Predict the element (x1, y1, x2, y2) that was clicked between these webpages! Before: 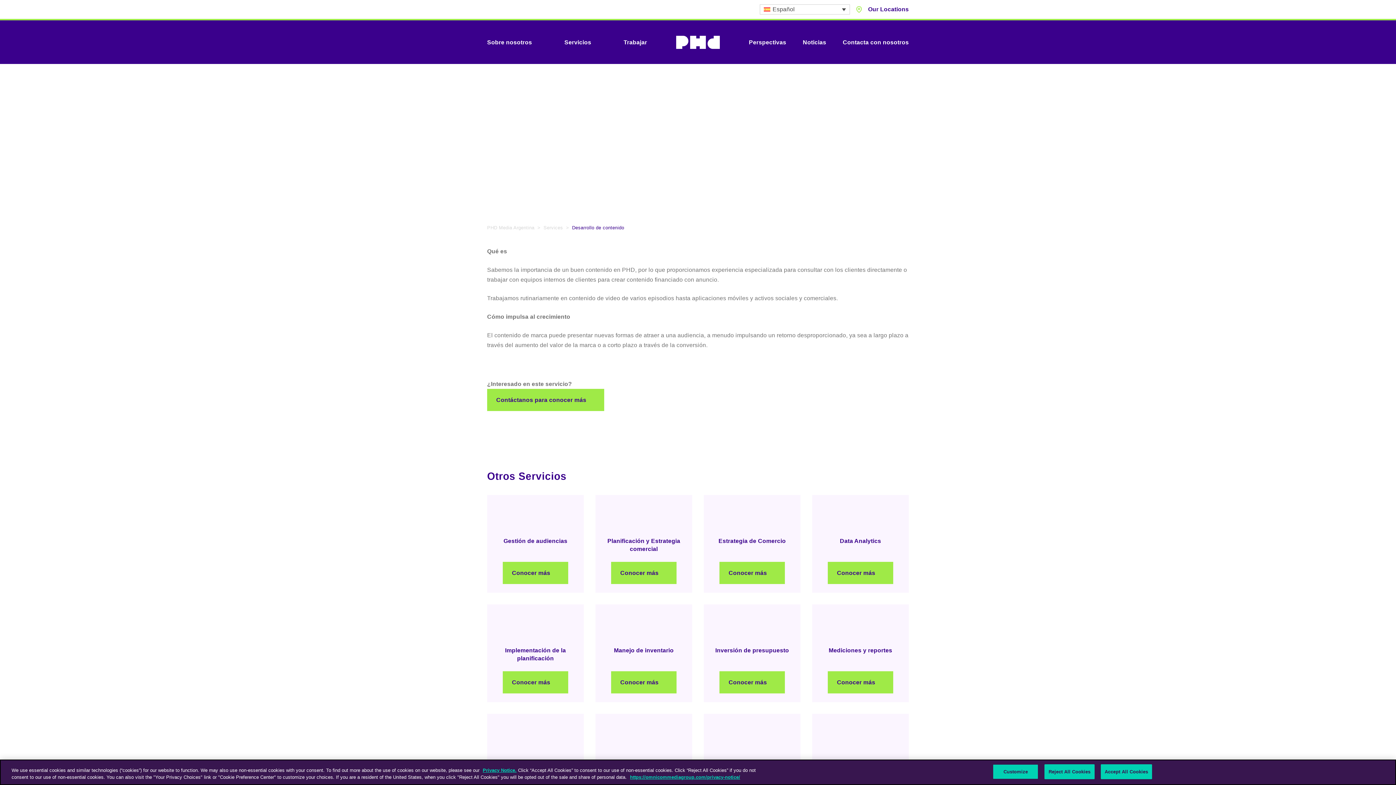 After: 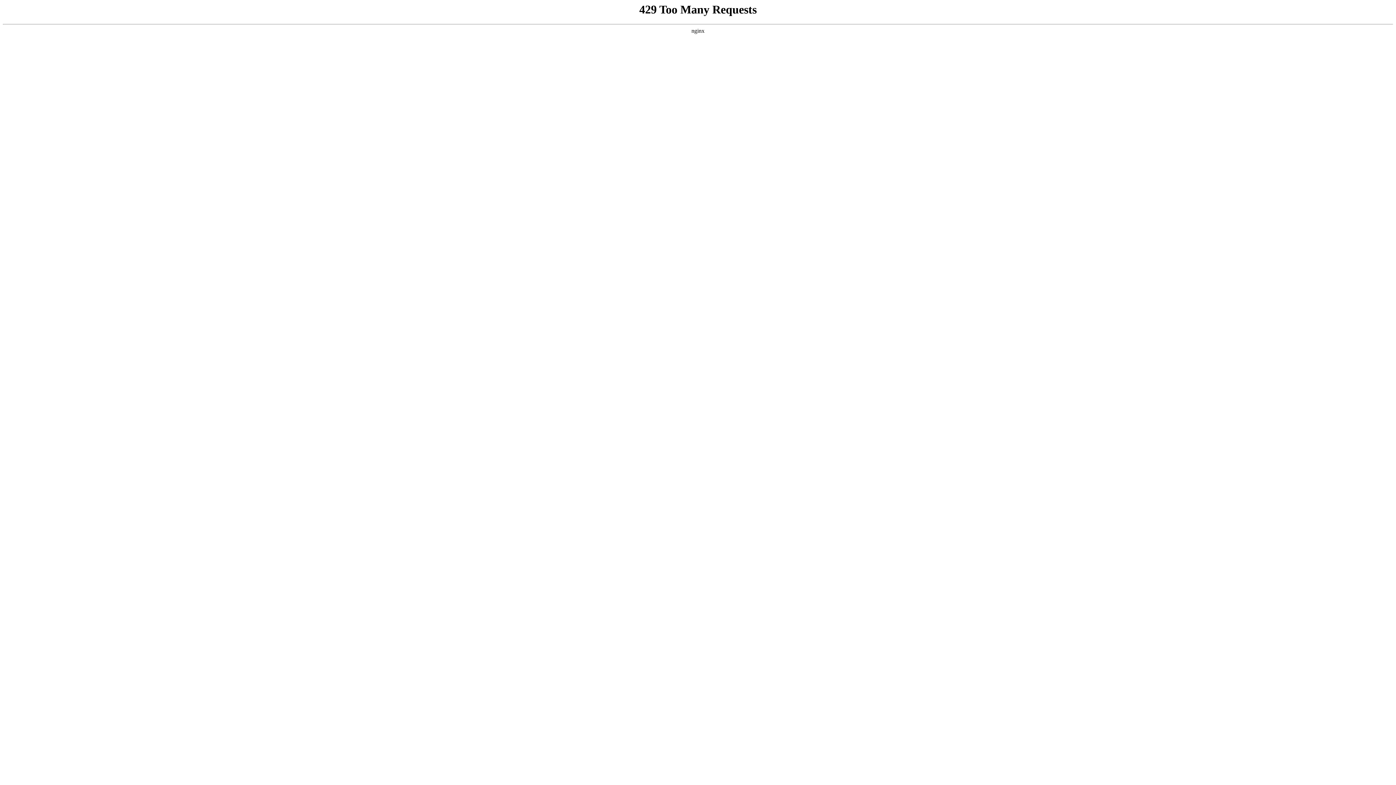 Action: bbox: (502, 671, 568, 693) label: Conocer más